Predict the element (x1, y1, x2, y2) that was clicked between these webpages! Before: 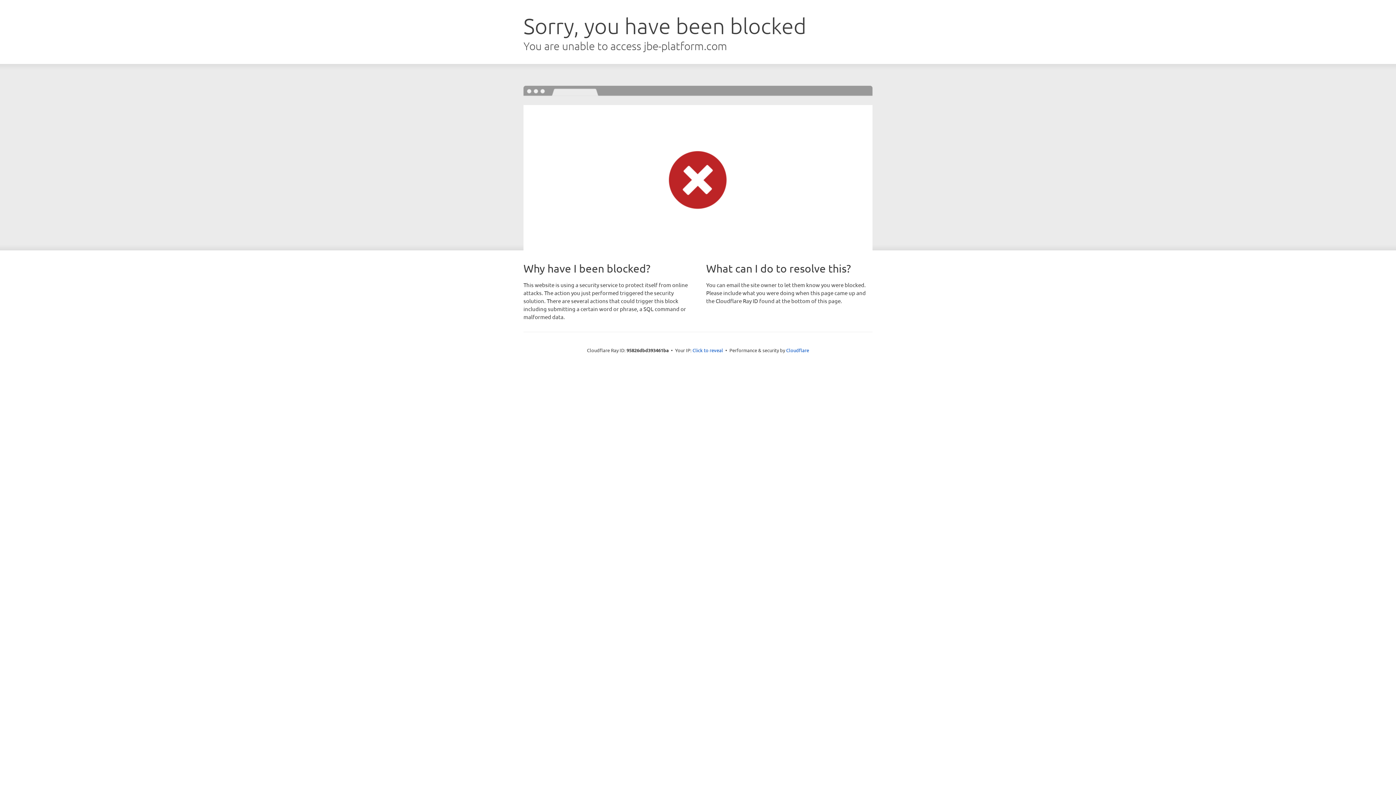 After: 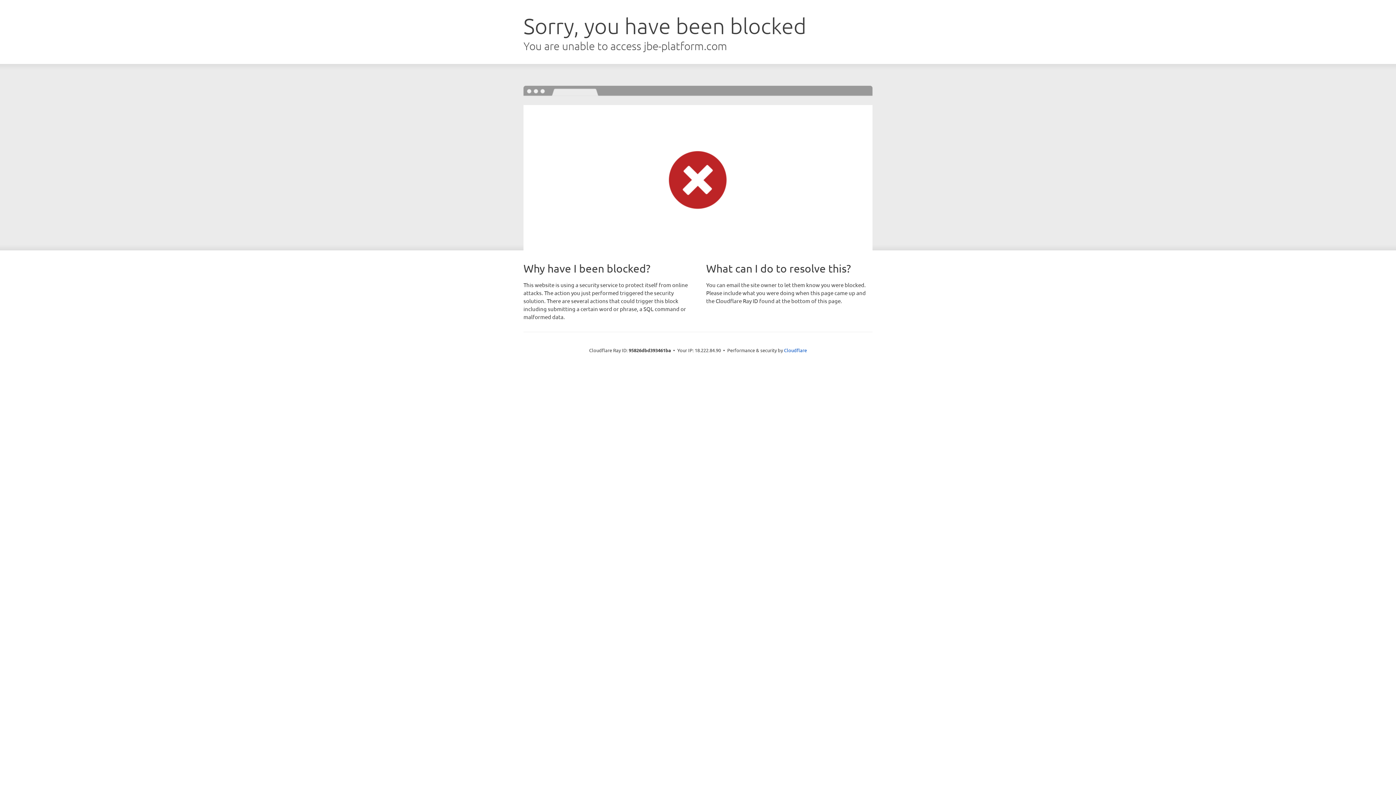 Action: label: Click to reveal bbox: (692, 346, 723, 353)